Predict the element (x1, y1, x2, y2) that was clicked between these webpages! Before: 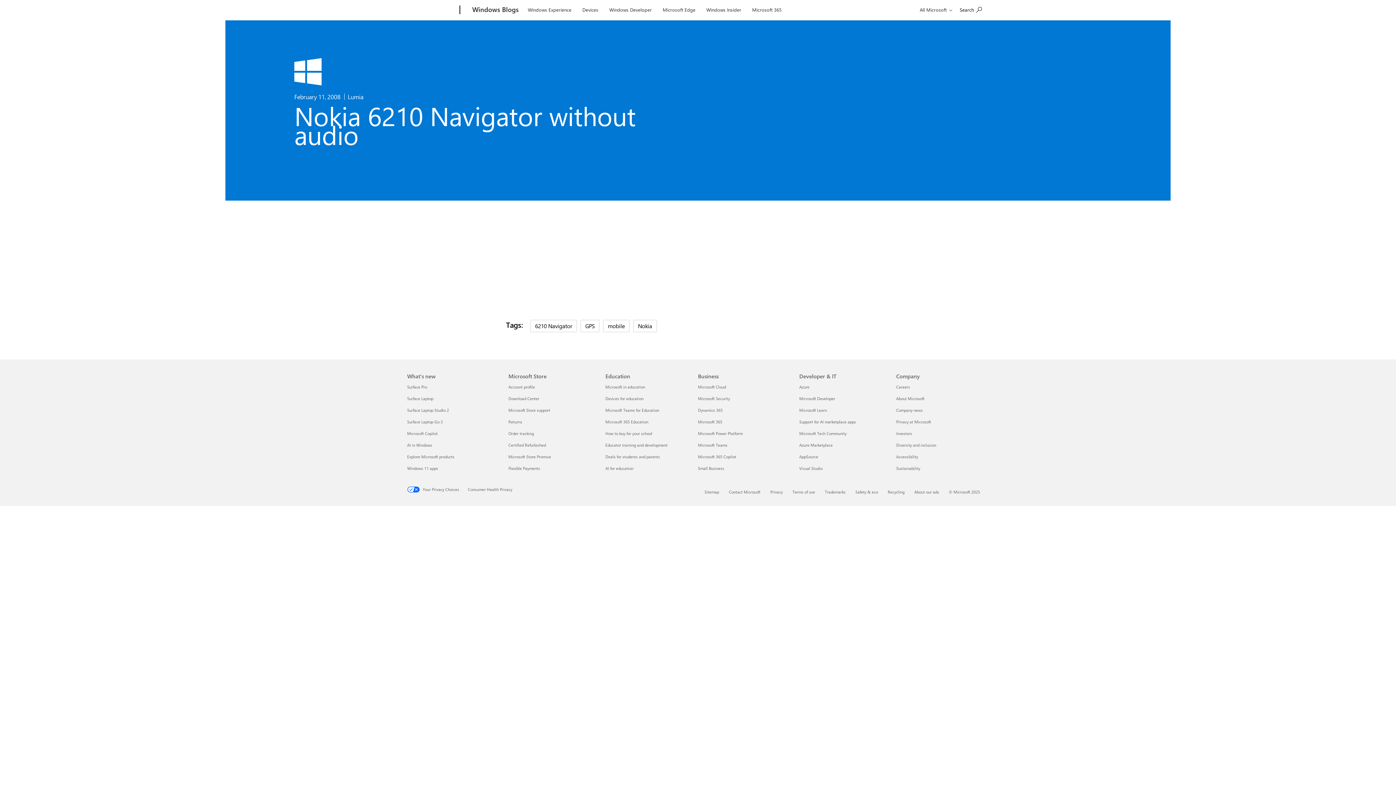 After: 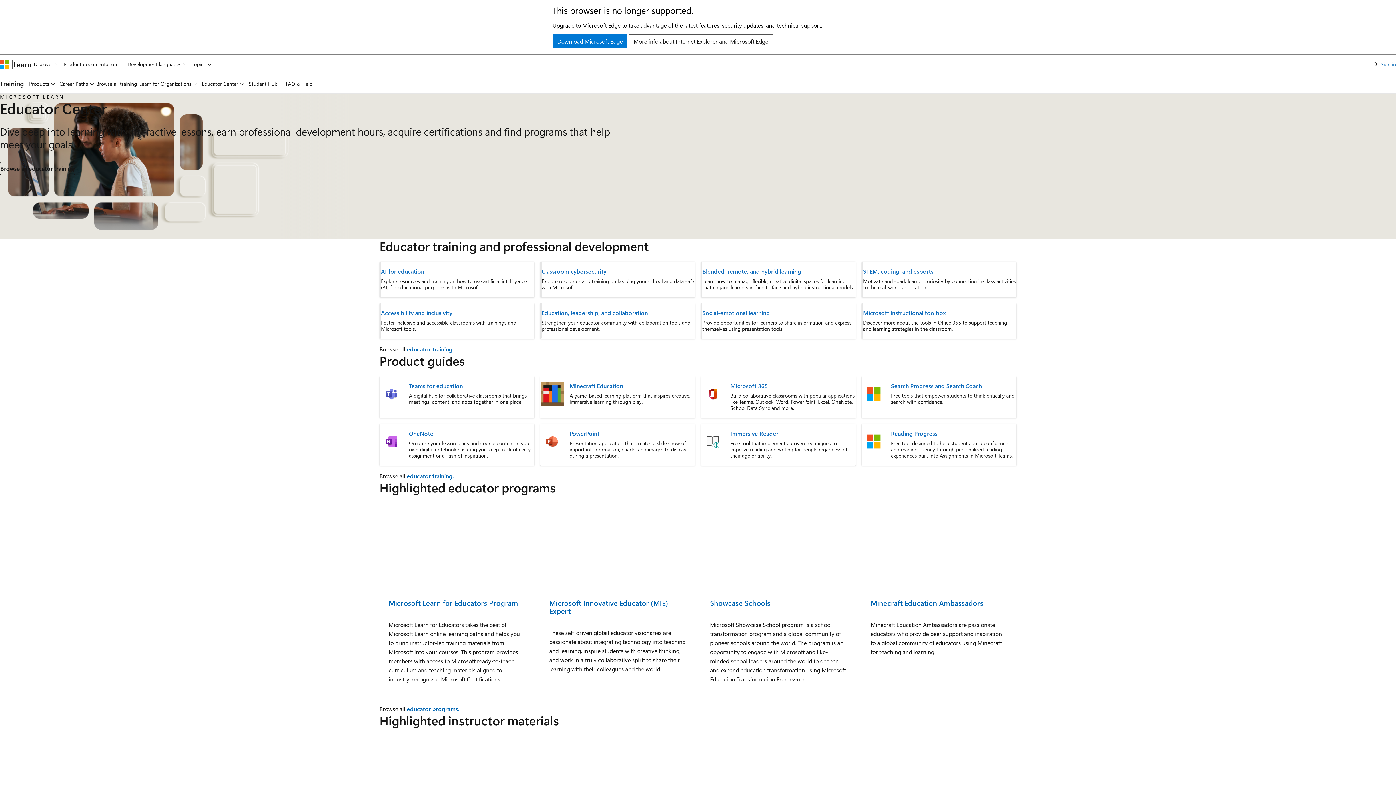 Action: label: Educator training and development Education bbox: (605, 442, 667, 448)